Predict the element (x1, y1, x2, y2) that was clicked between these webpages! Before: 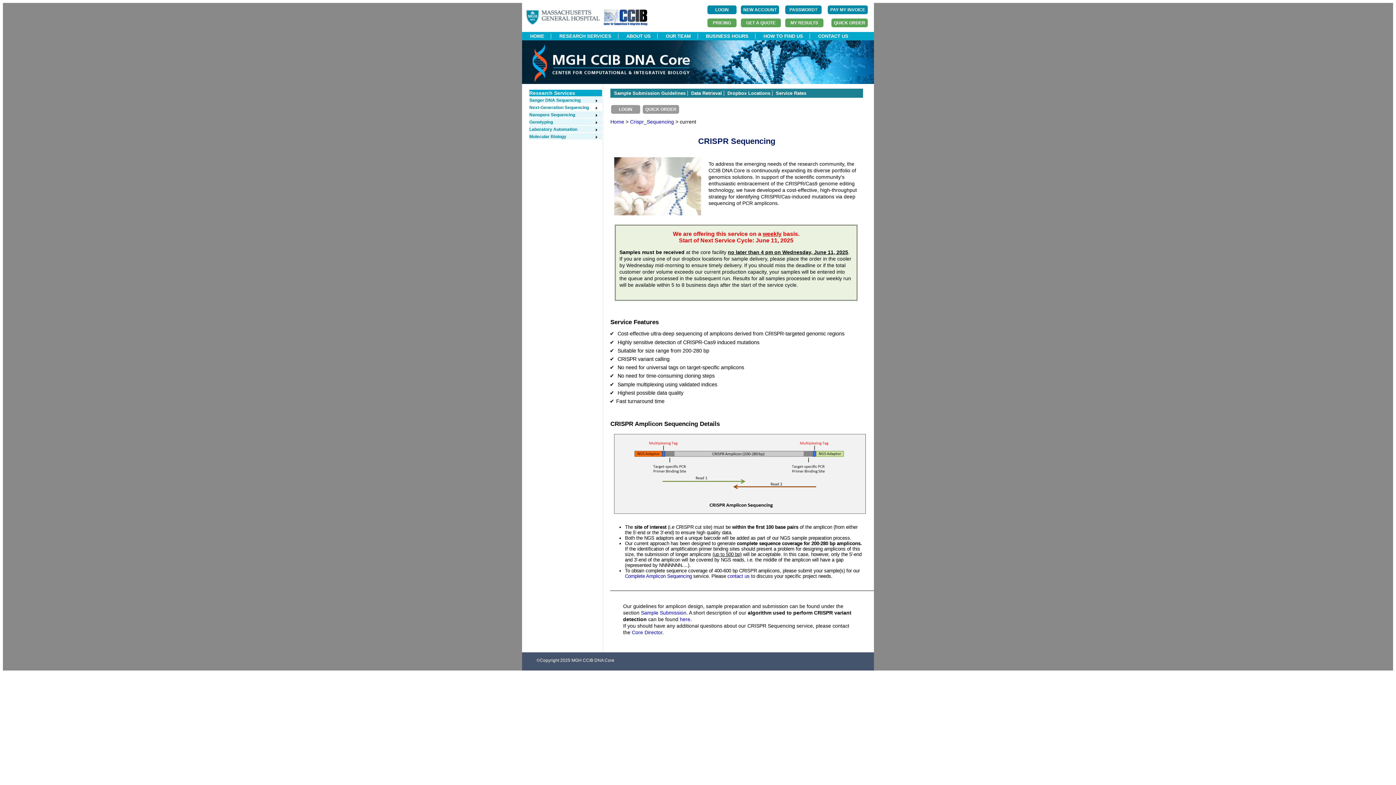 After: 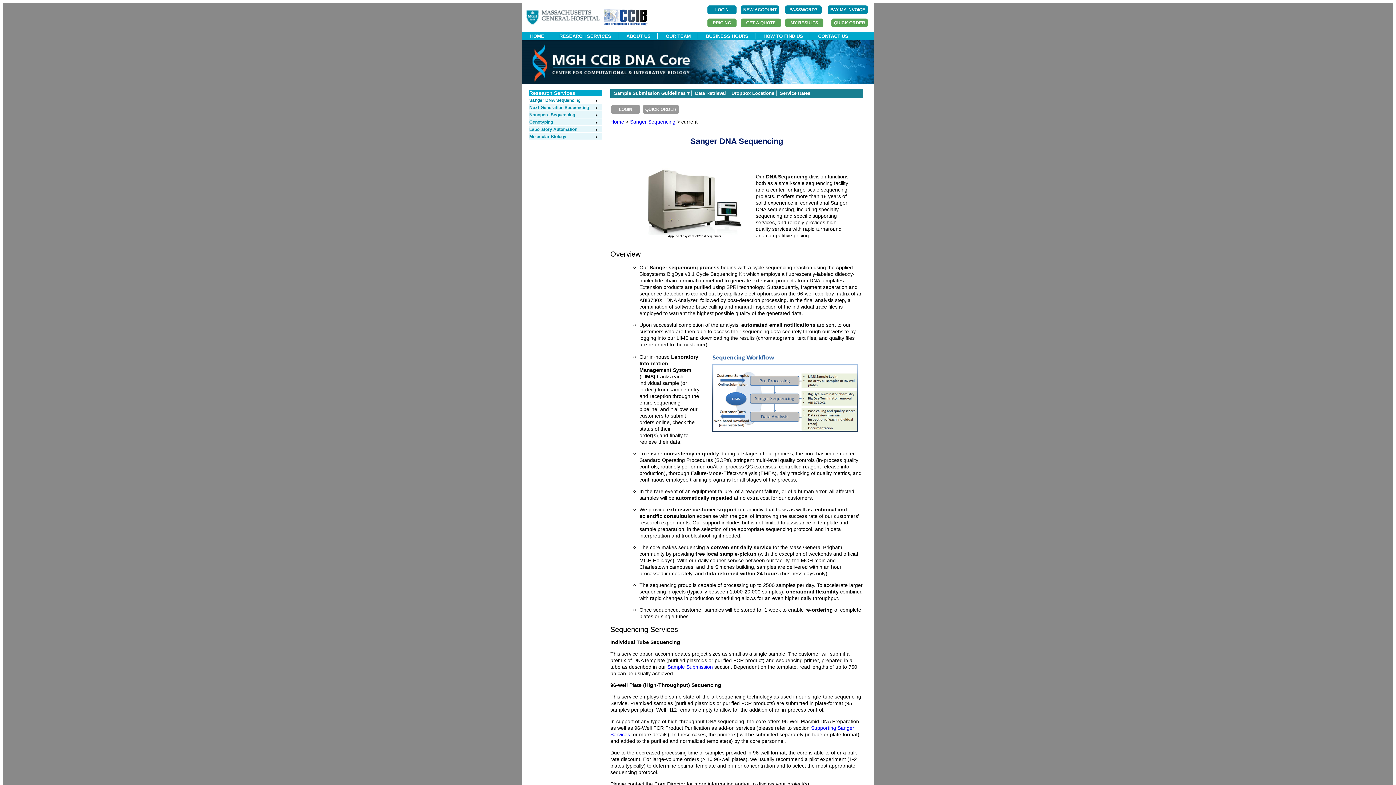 Action: label: Sanger DNA Sequencing bbox: (529, 97, 598, 102)